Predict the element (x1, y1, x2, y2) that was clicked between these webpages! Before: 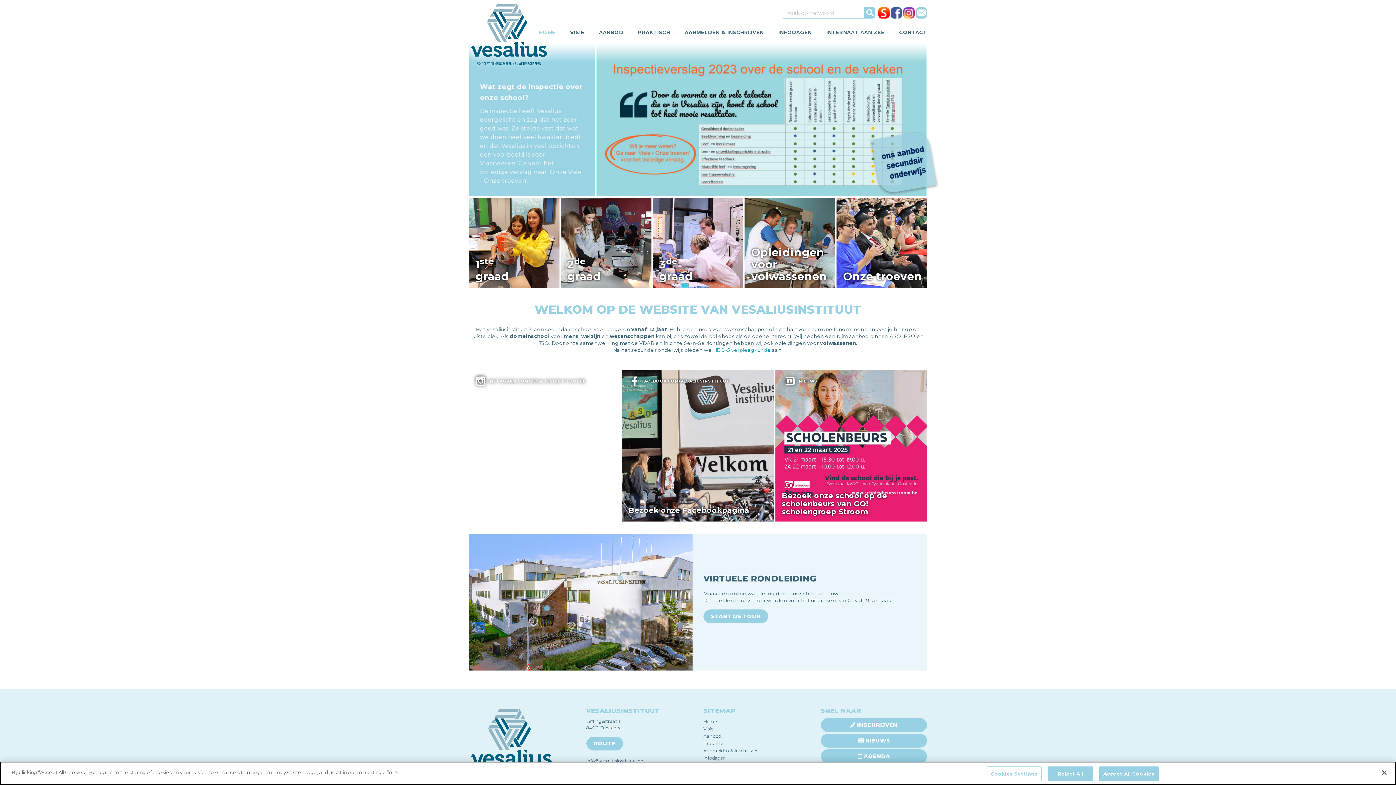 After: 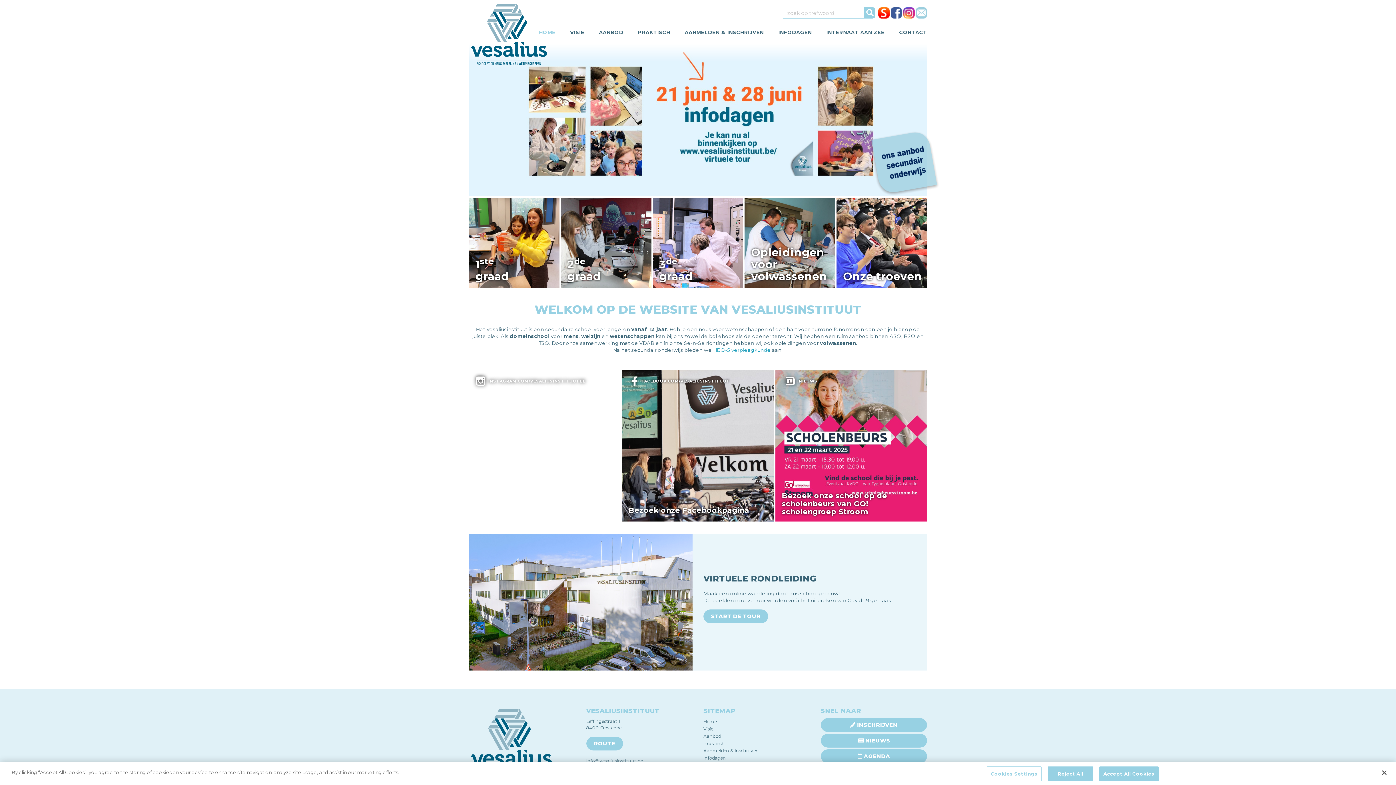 Action: label: info@vesaliusinstituut.be bbox: (586, 758, 643, 763)